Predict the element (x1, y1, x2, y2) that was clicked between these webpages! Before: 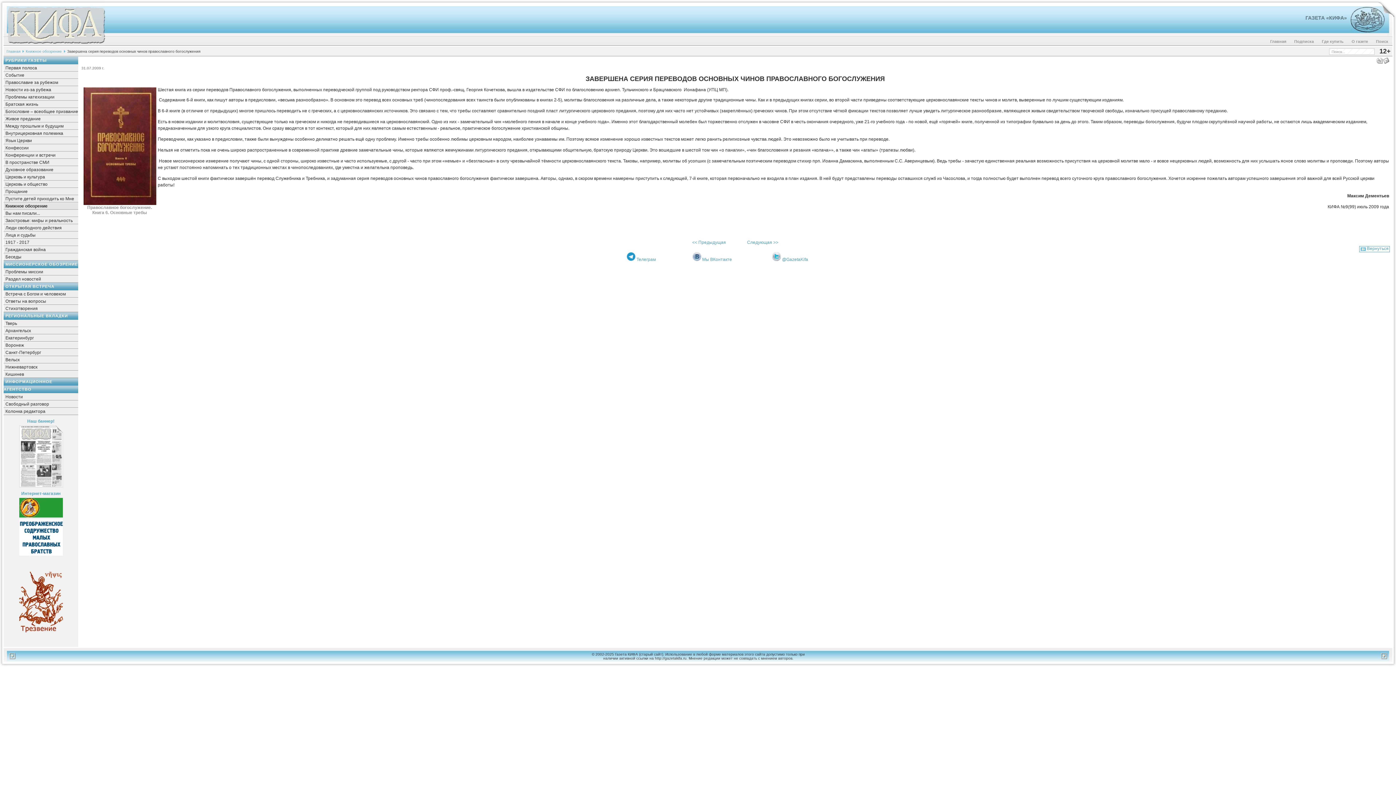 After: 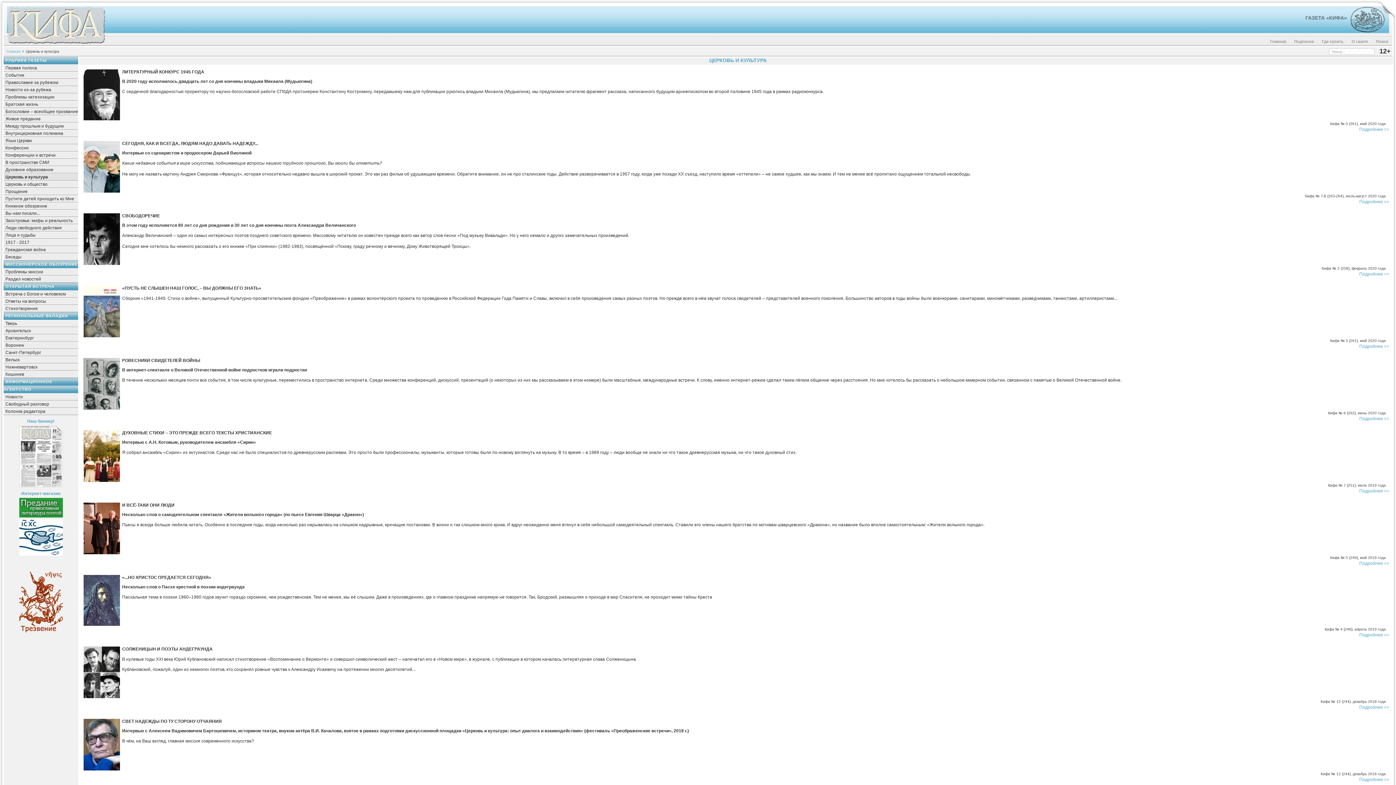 Action: bbox: (3, 173, 78, 180) label: Церковь и культура